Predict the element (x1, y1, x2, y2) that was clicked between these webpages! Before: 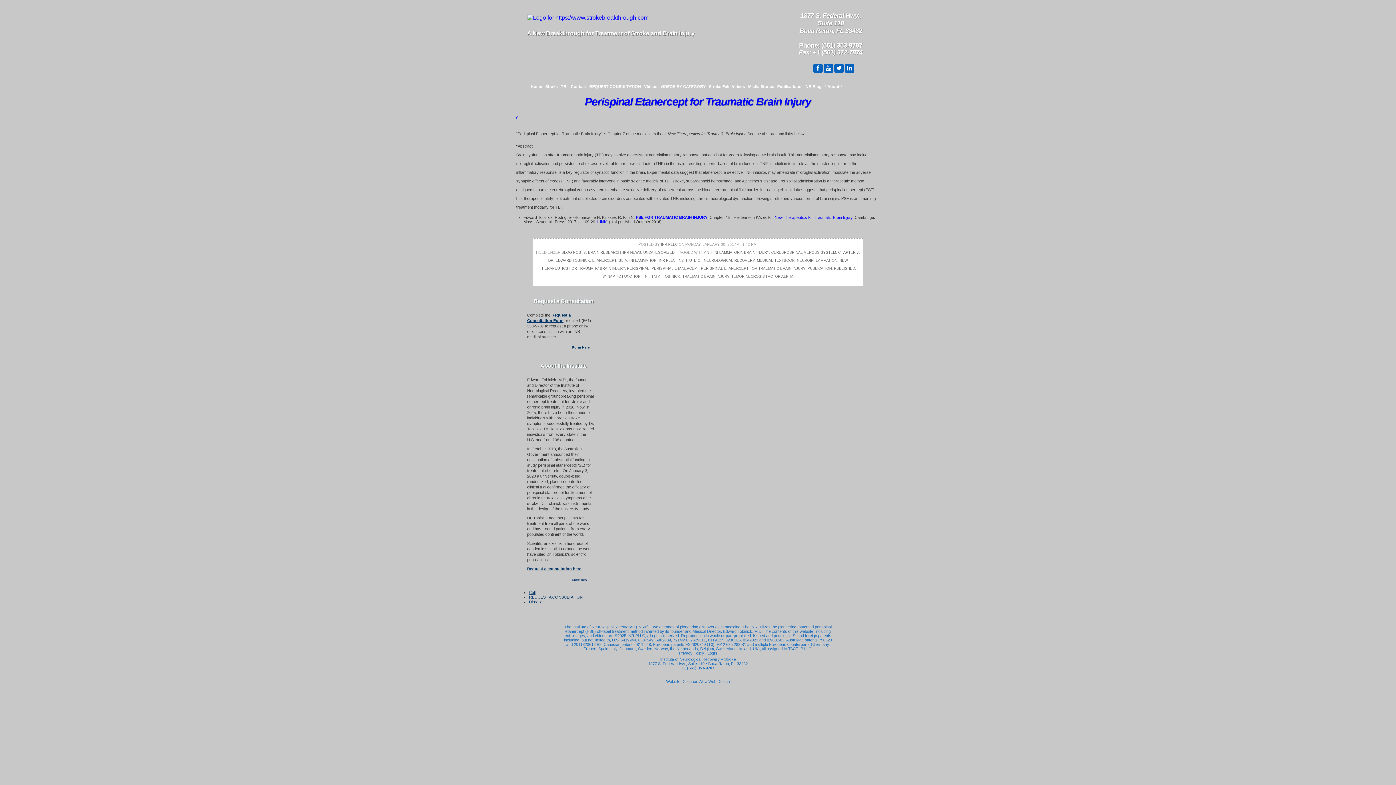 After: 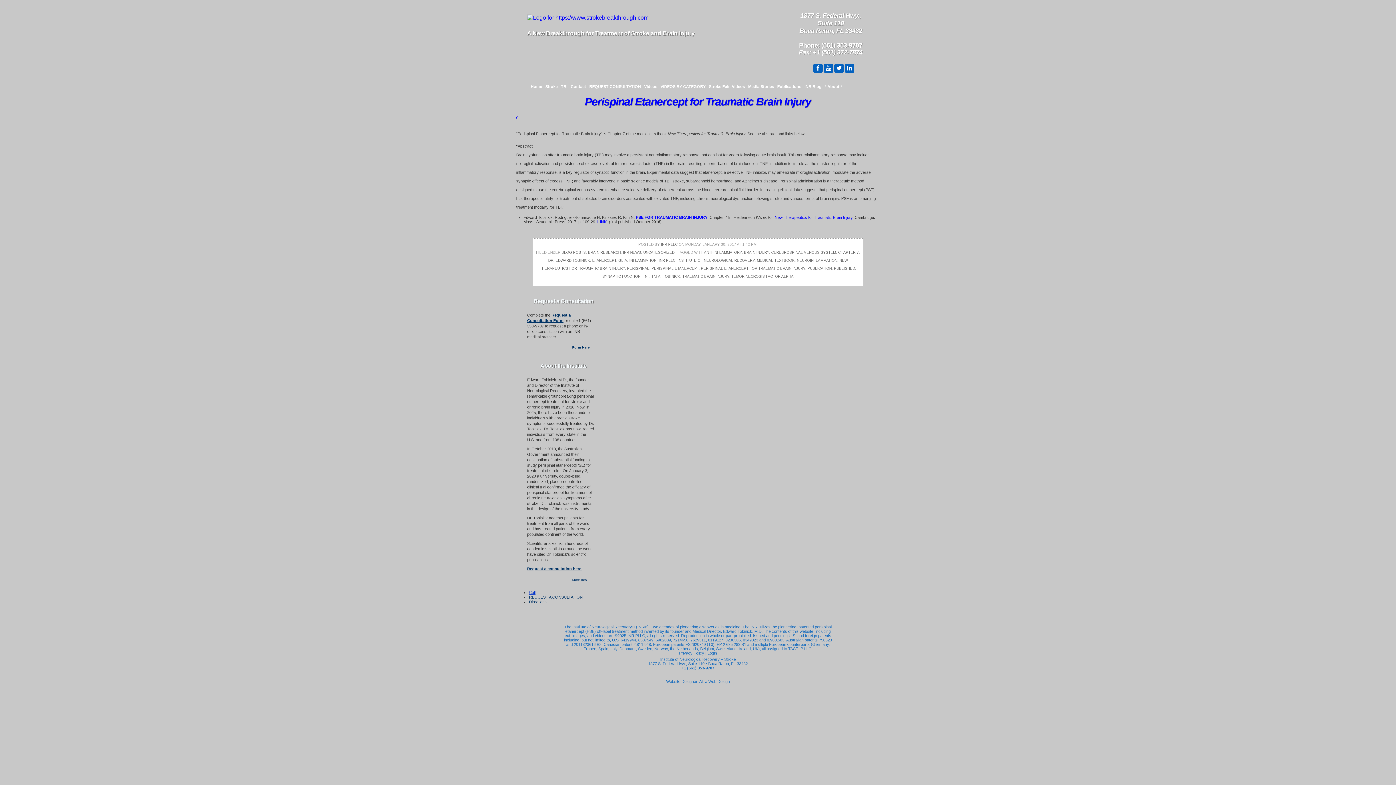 Action: bbox: (529, 590, 535, 594) label: Call